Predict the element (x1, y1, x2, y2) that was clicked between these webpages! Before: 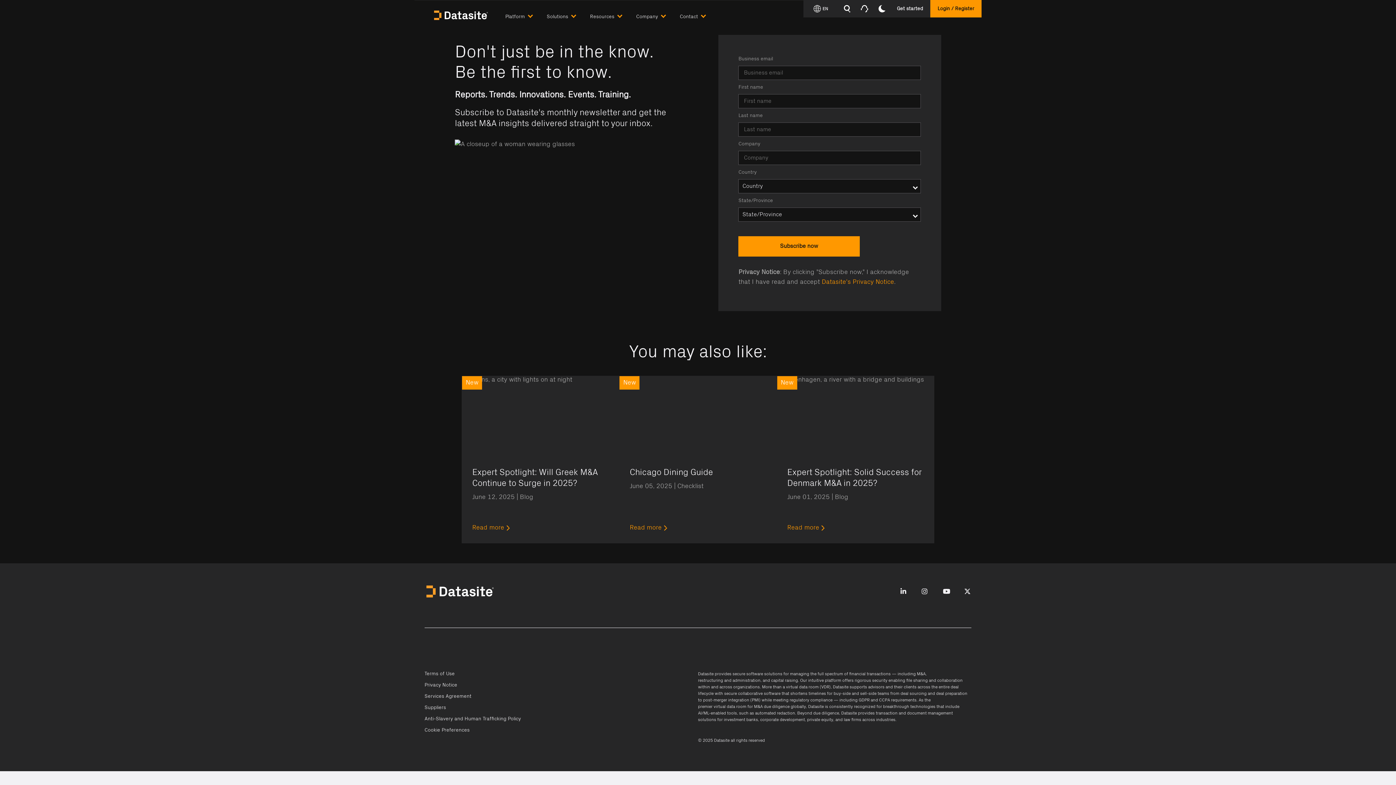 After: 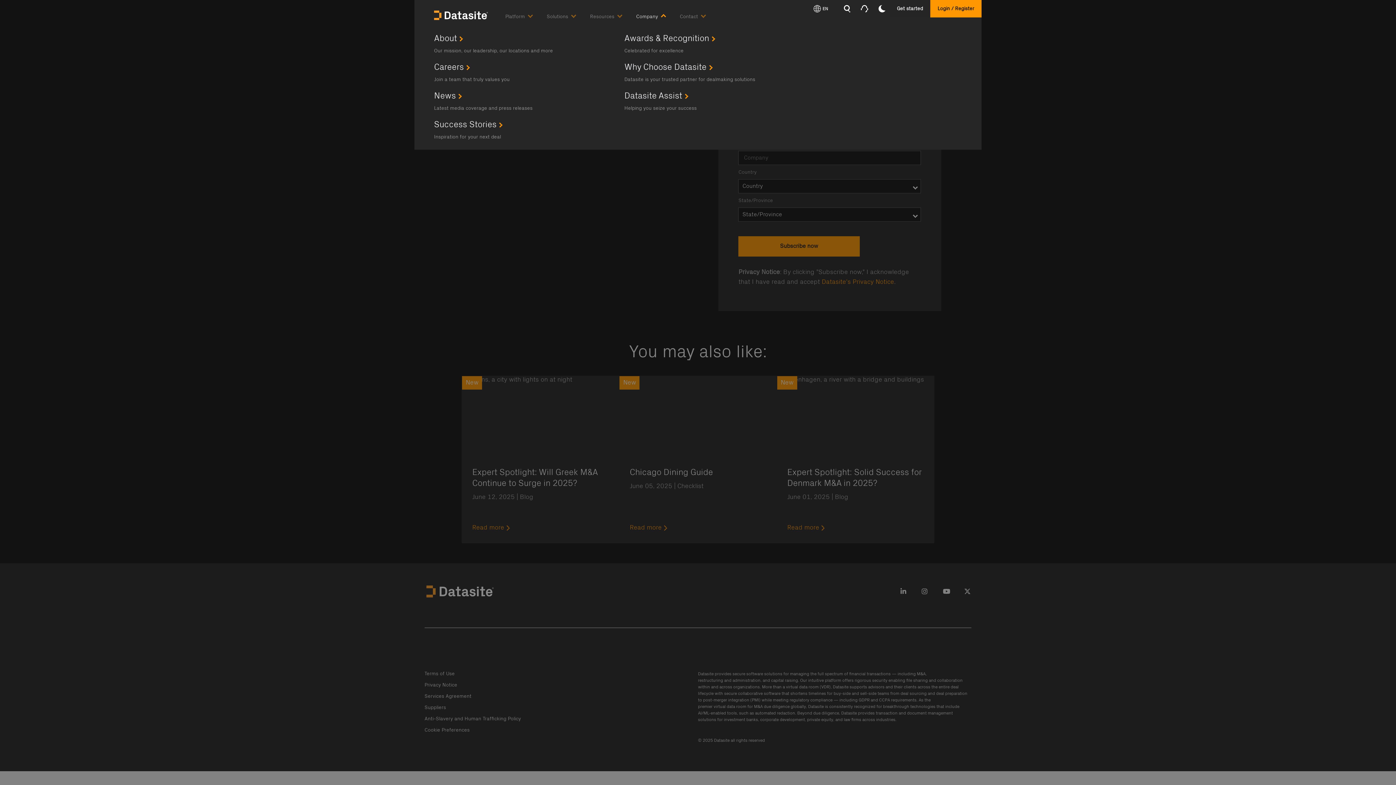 Action: label: Company  bbox: (636, 7, 680, 22)